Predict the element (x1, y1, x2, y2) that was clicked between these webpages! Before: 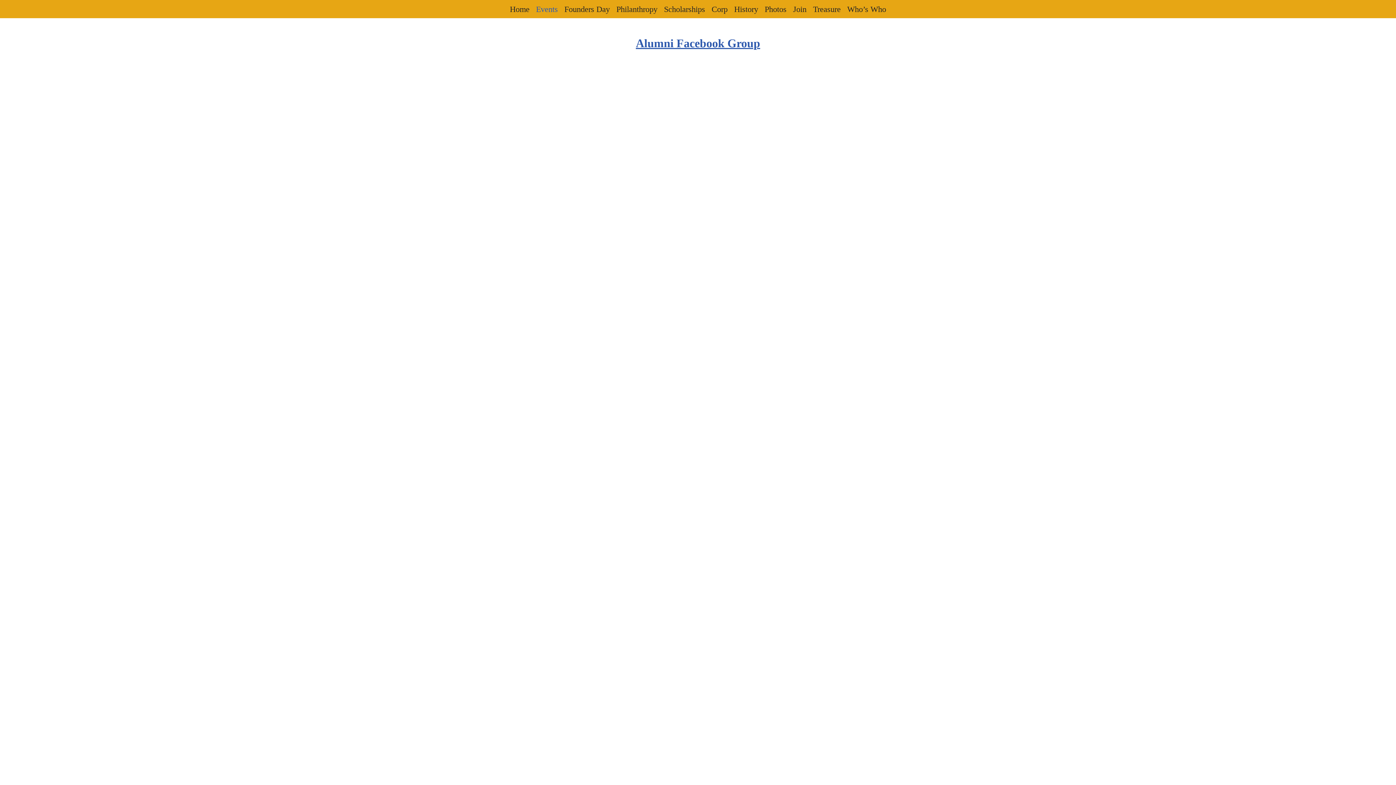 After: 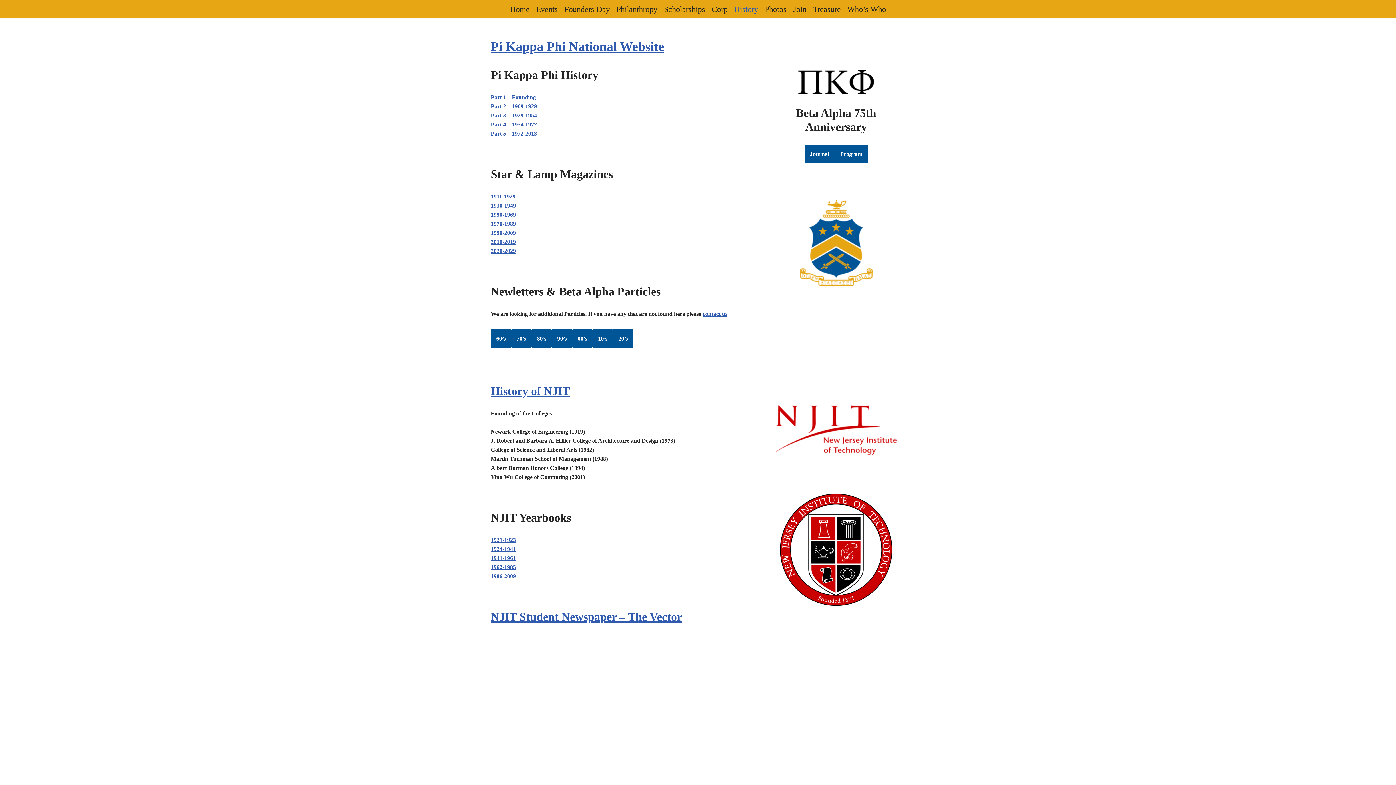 Action: label: History bbox: (734, 2, 758, 15)